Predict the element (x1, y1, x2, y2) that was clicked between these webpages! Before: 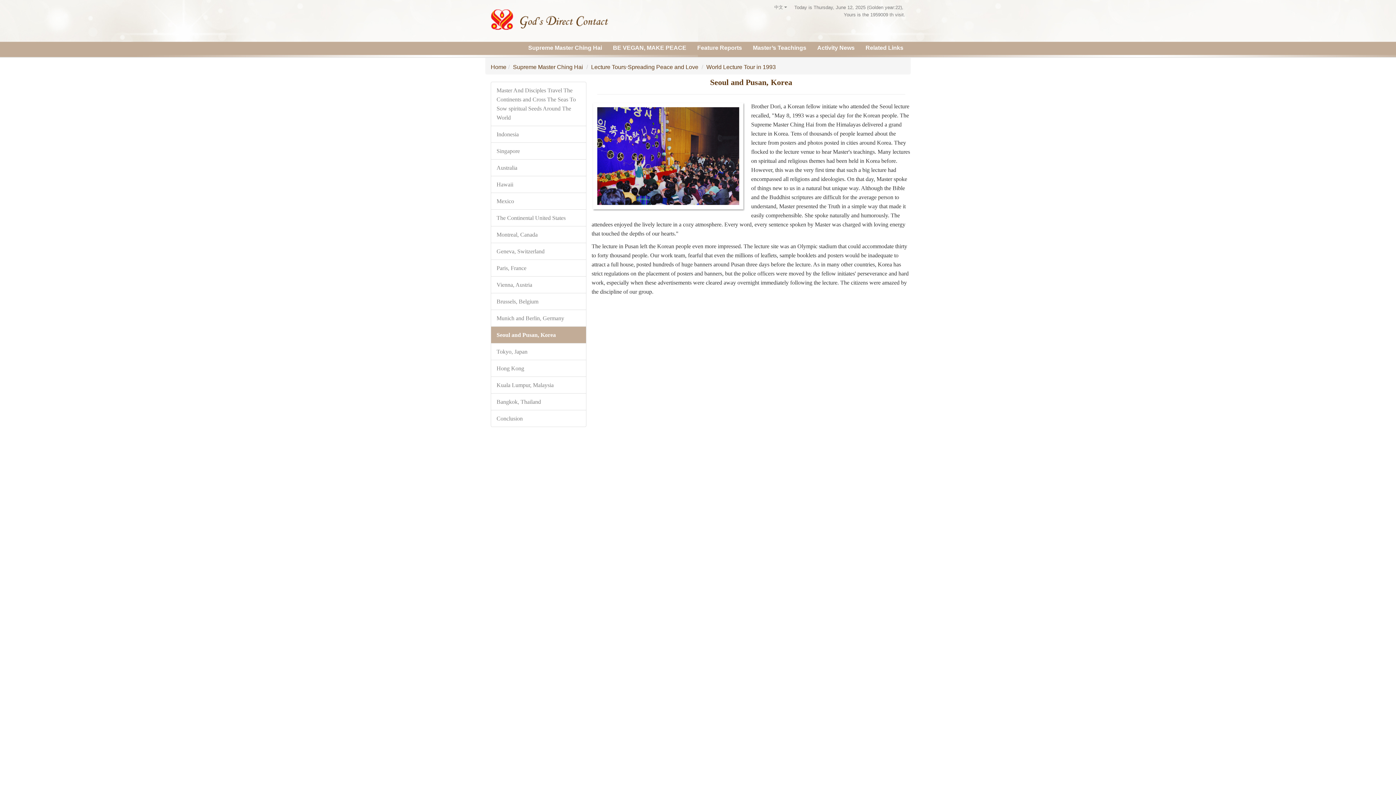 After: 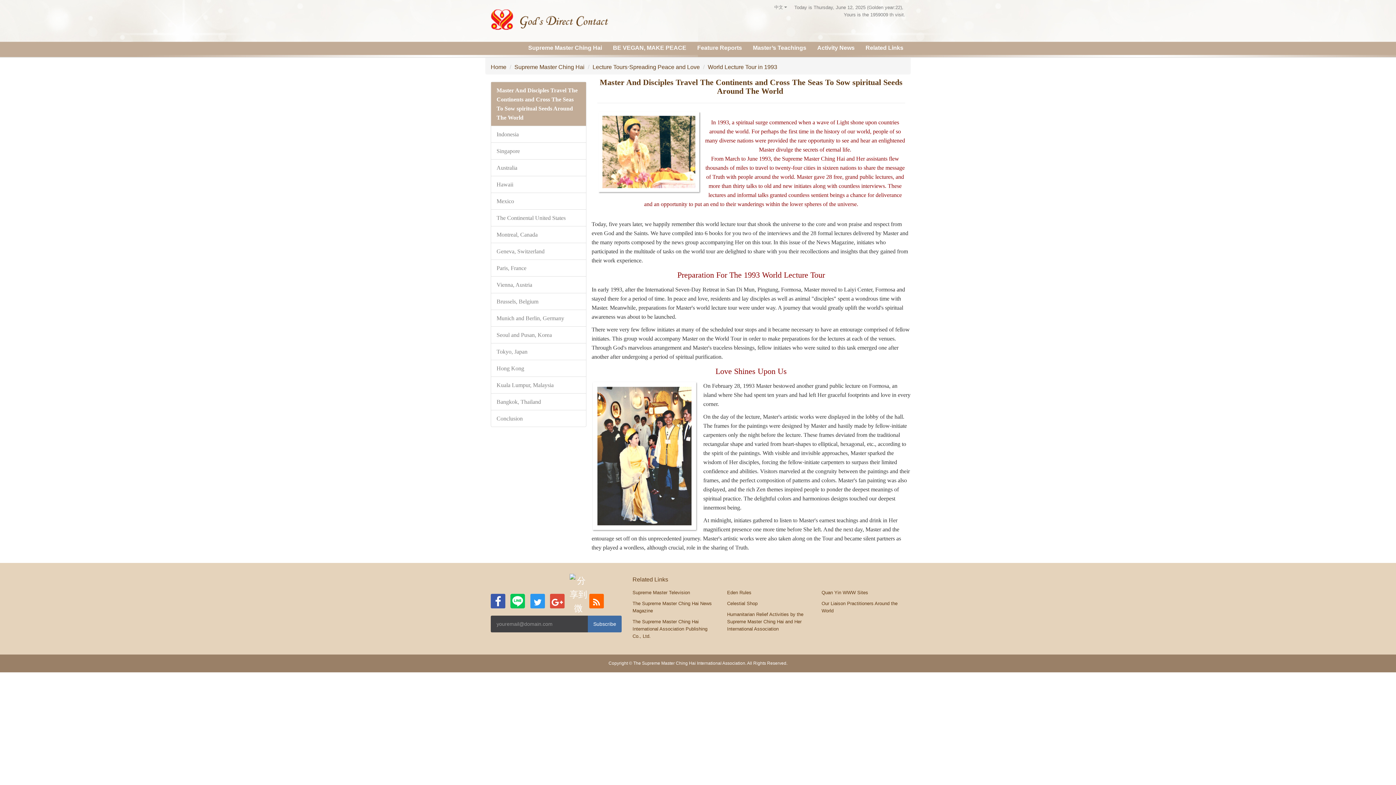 Action: label: Master And Disciples Travel The Continents and Cross The Seas To Sow spiritual Seeds Around The World bbox: (491, 82, 586, 125)